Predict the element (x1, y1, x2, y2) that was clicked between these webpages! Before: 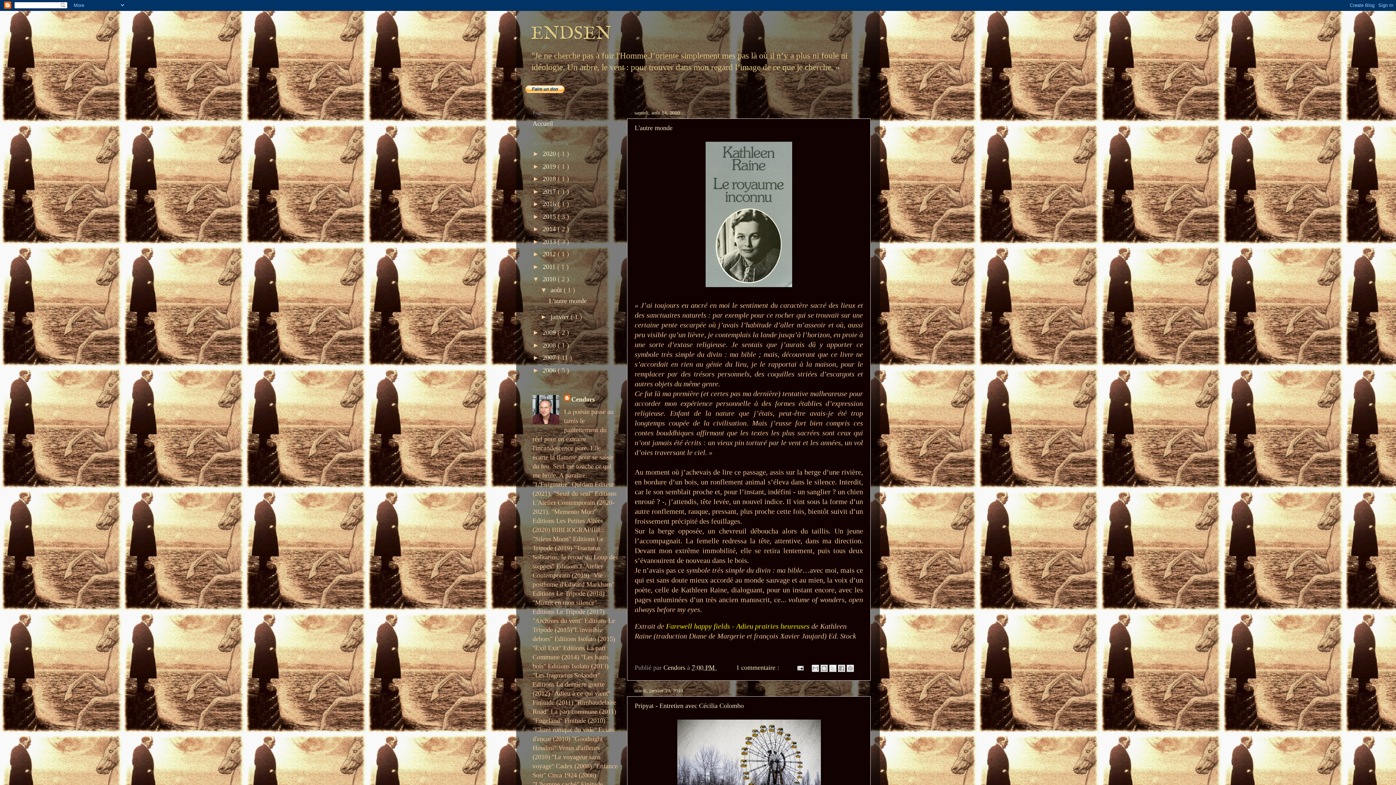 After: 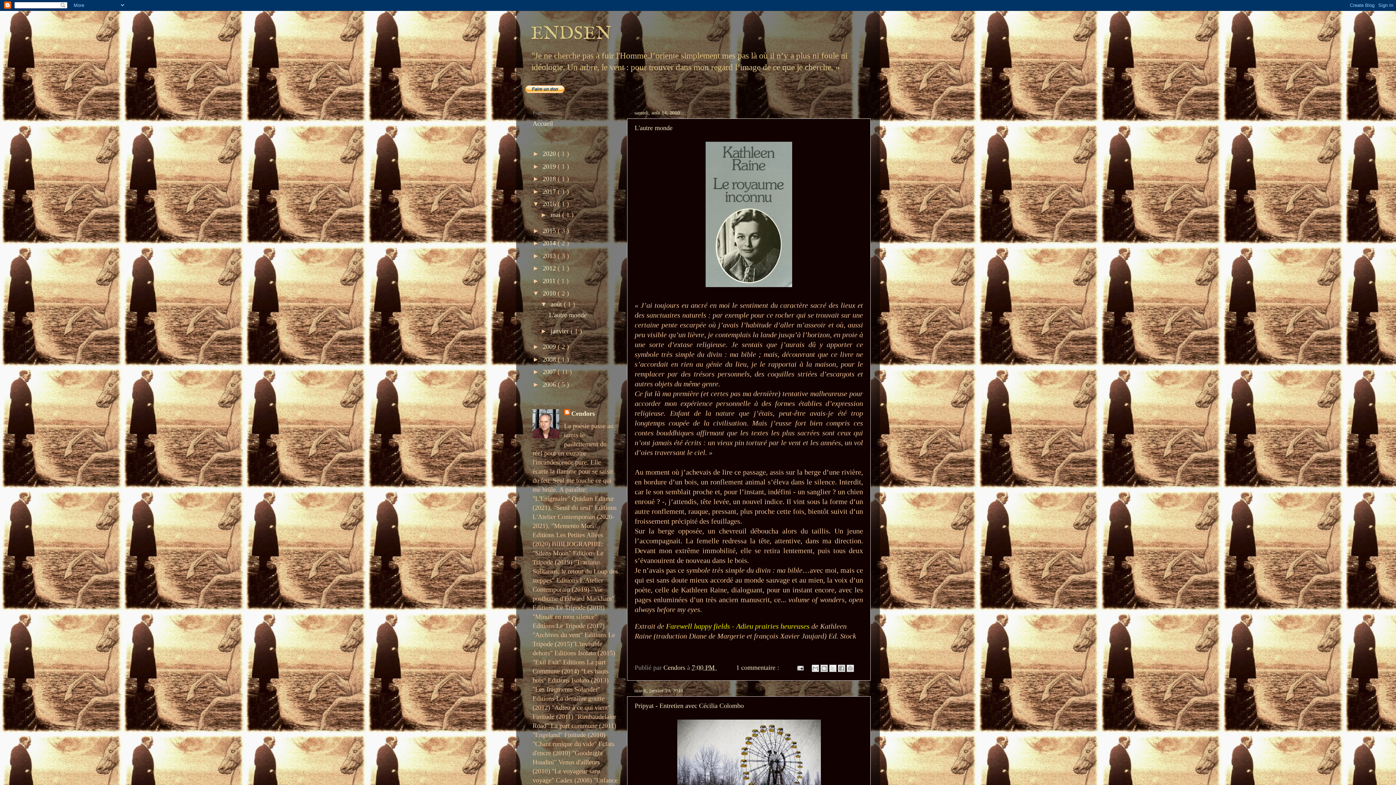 Action: bbox: (532, 200, 542, 207) label: ►  